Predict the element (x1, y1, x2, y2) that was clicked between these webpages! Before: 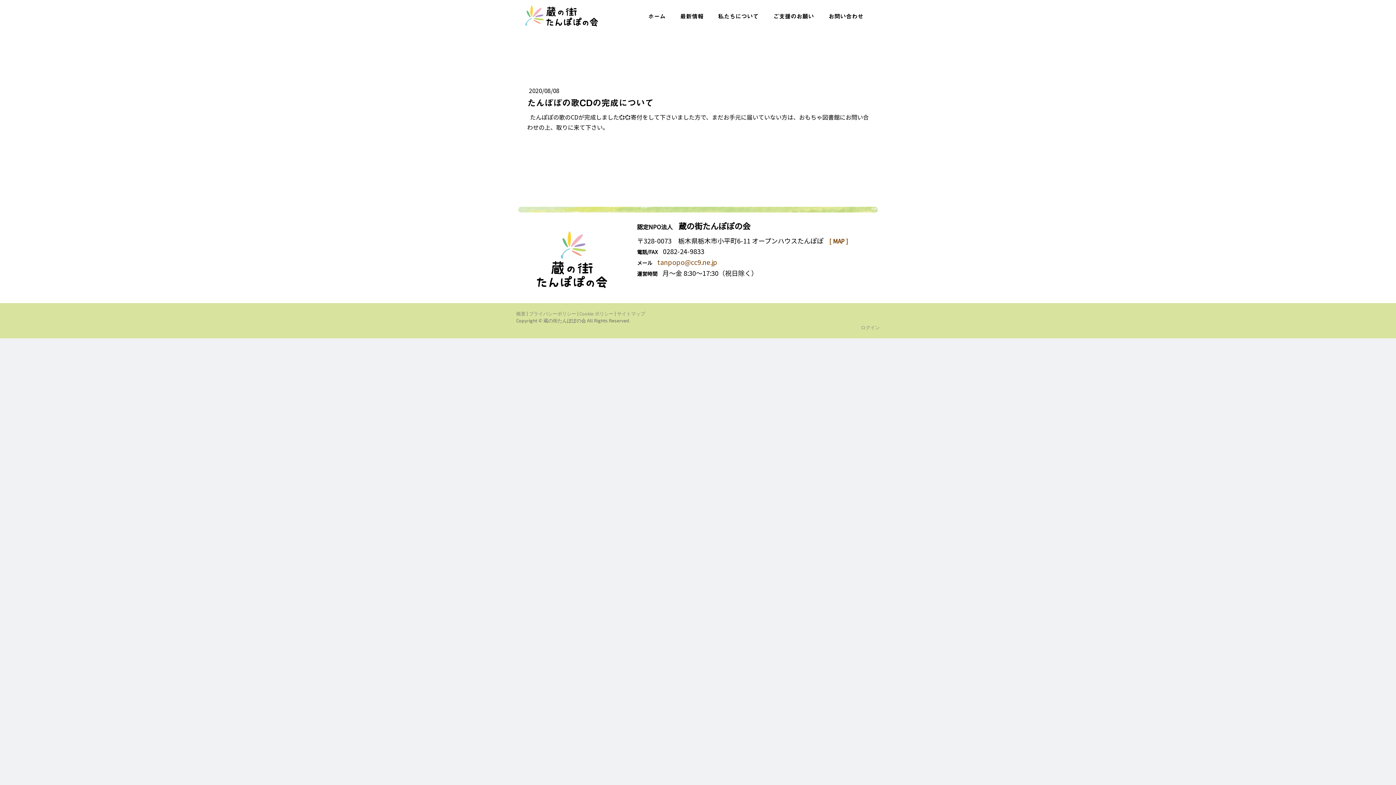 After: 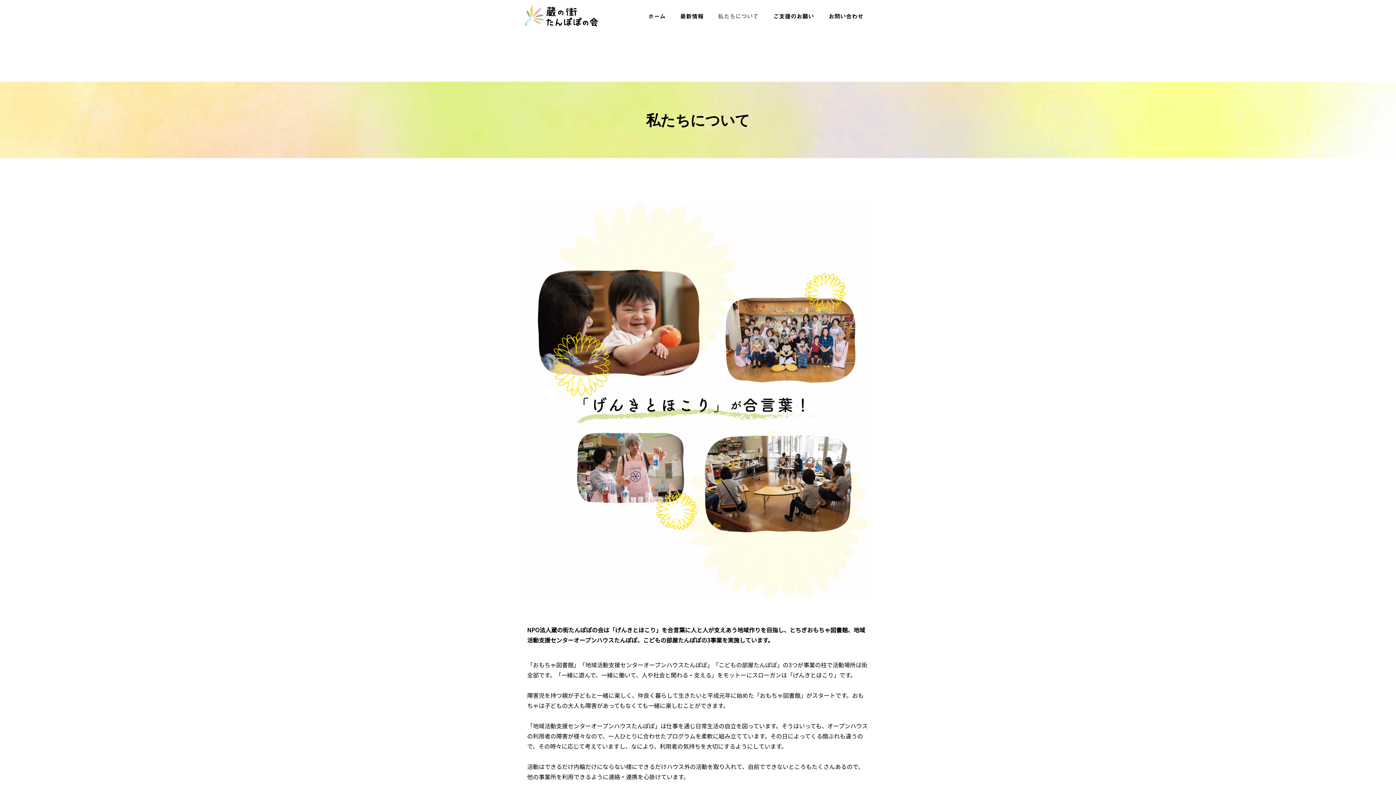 Action: bbox: (712, 9, 764, 23) label: 私たちについて